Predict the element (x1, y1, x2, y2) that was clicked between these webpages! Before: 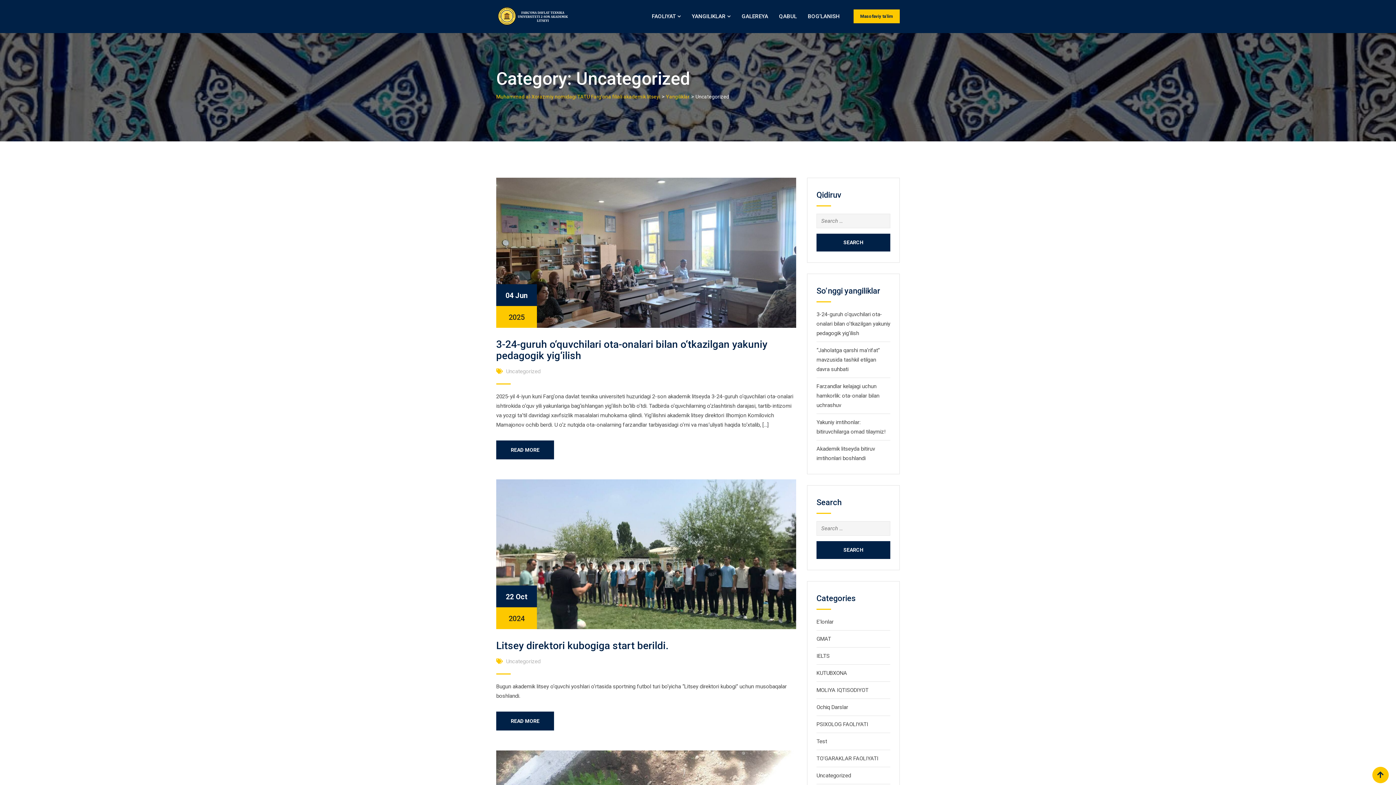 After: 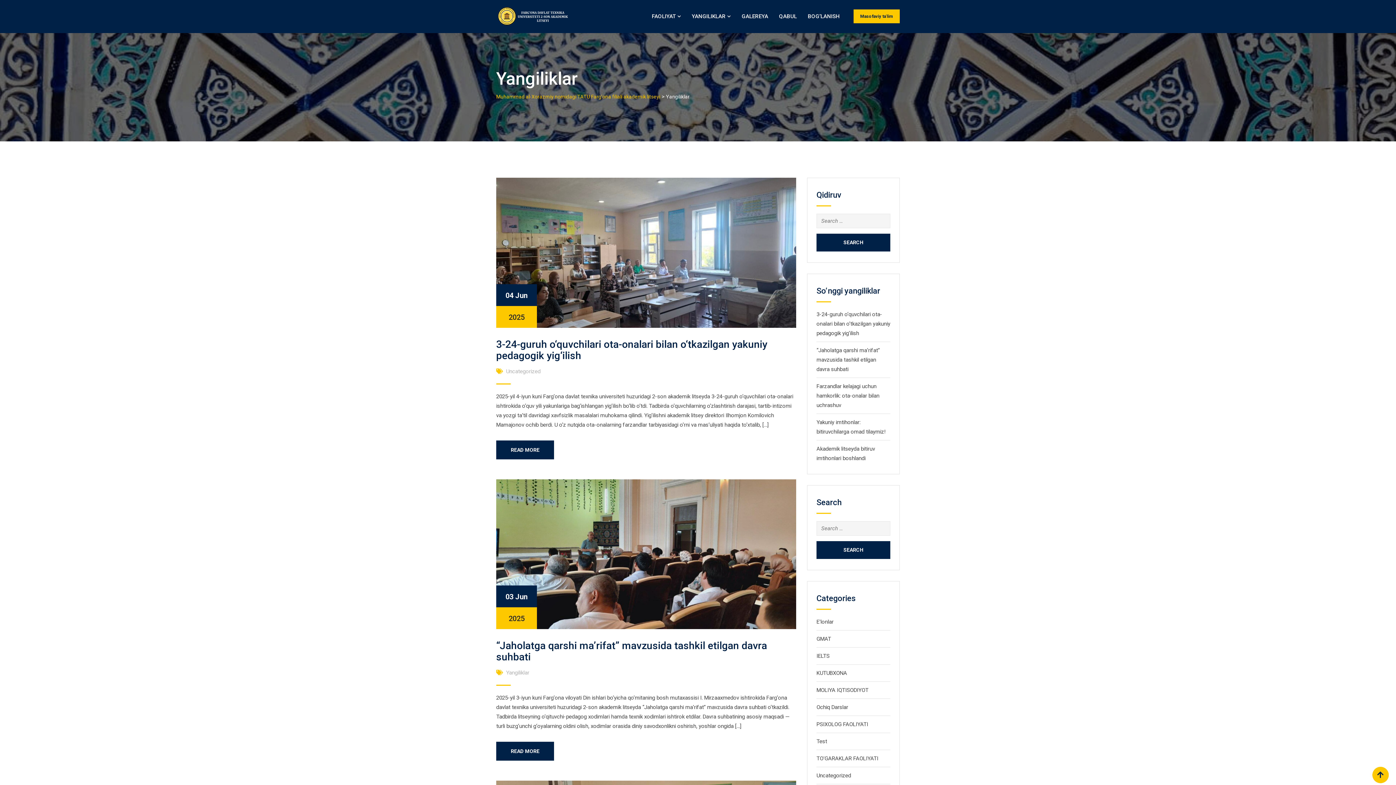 Action: bbox: (666, 93, 689, 99) label: Yangiliklar